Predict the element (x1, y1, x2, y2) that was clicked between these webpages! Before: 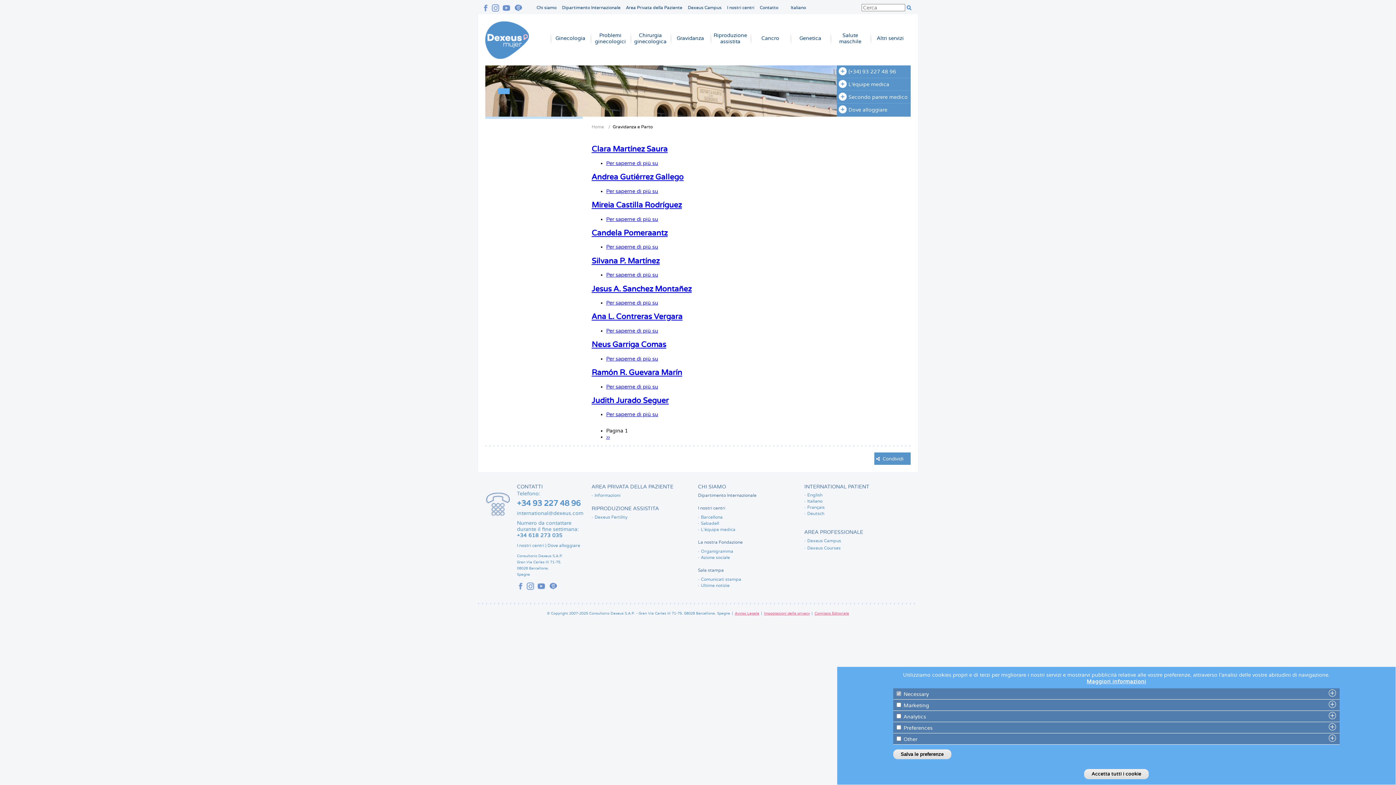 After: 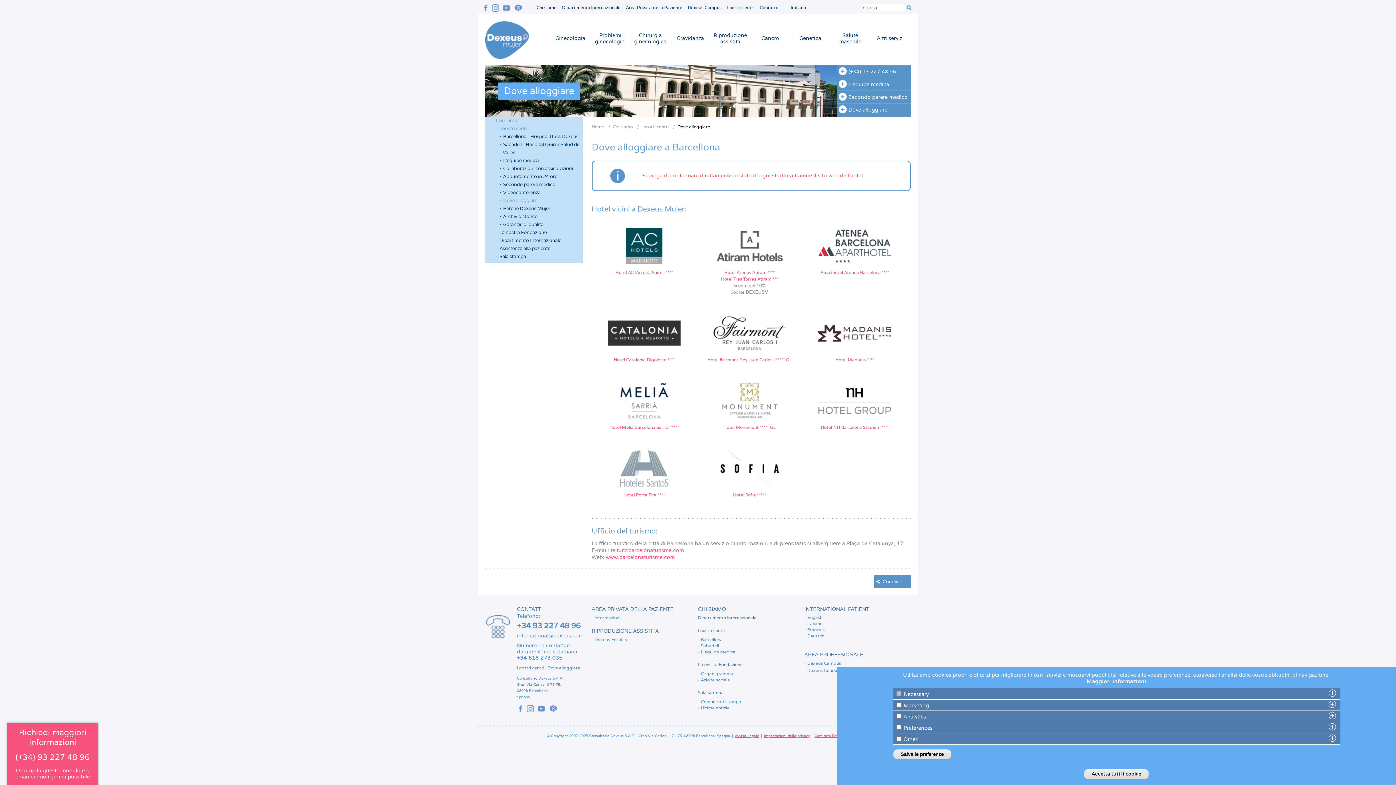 Action: label: Dove alloggiare bbox: (837, 103, 910, 116)